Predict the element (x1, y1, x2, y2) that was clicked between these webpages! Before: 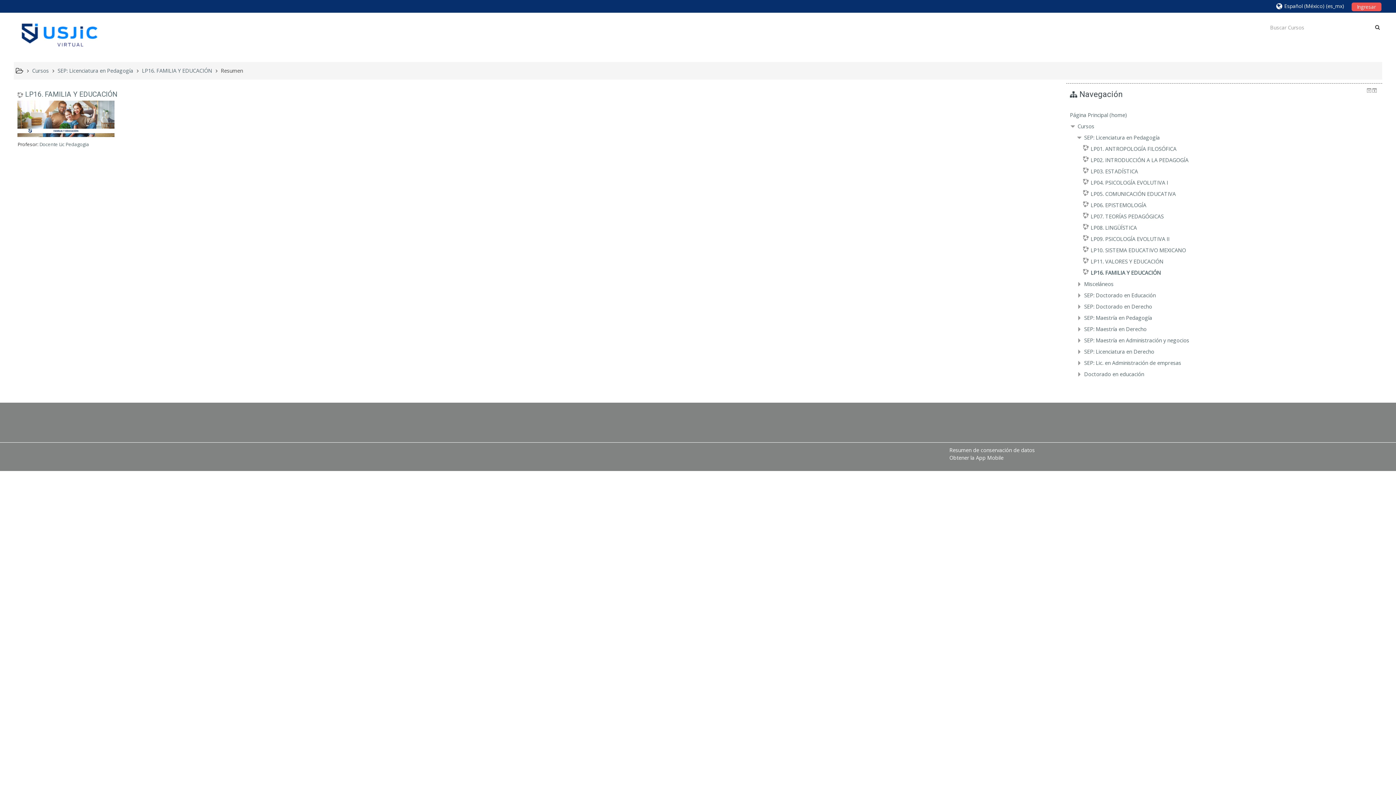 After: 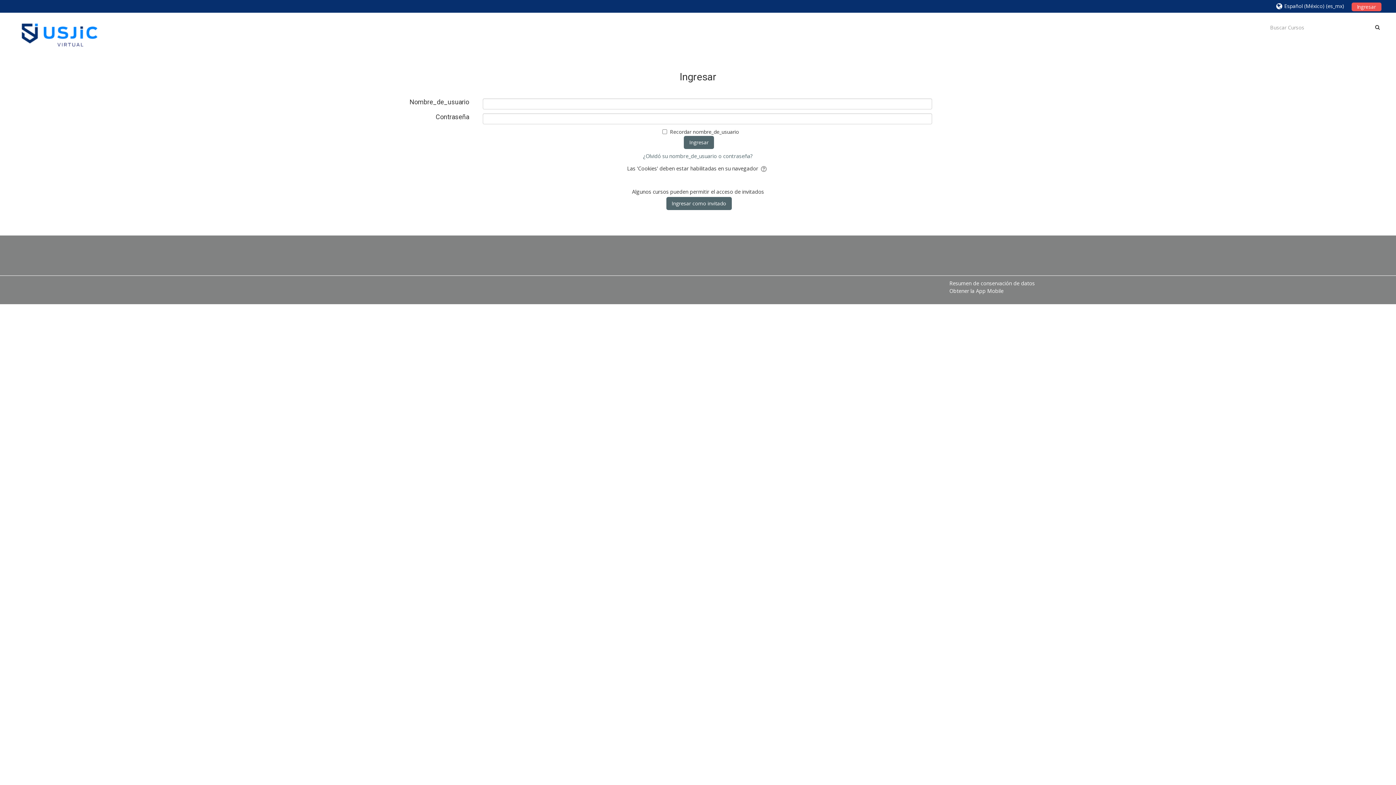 Action: bbox: (39, 140, 89, 147) label: Docente Lic Pedagogia